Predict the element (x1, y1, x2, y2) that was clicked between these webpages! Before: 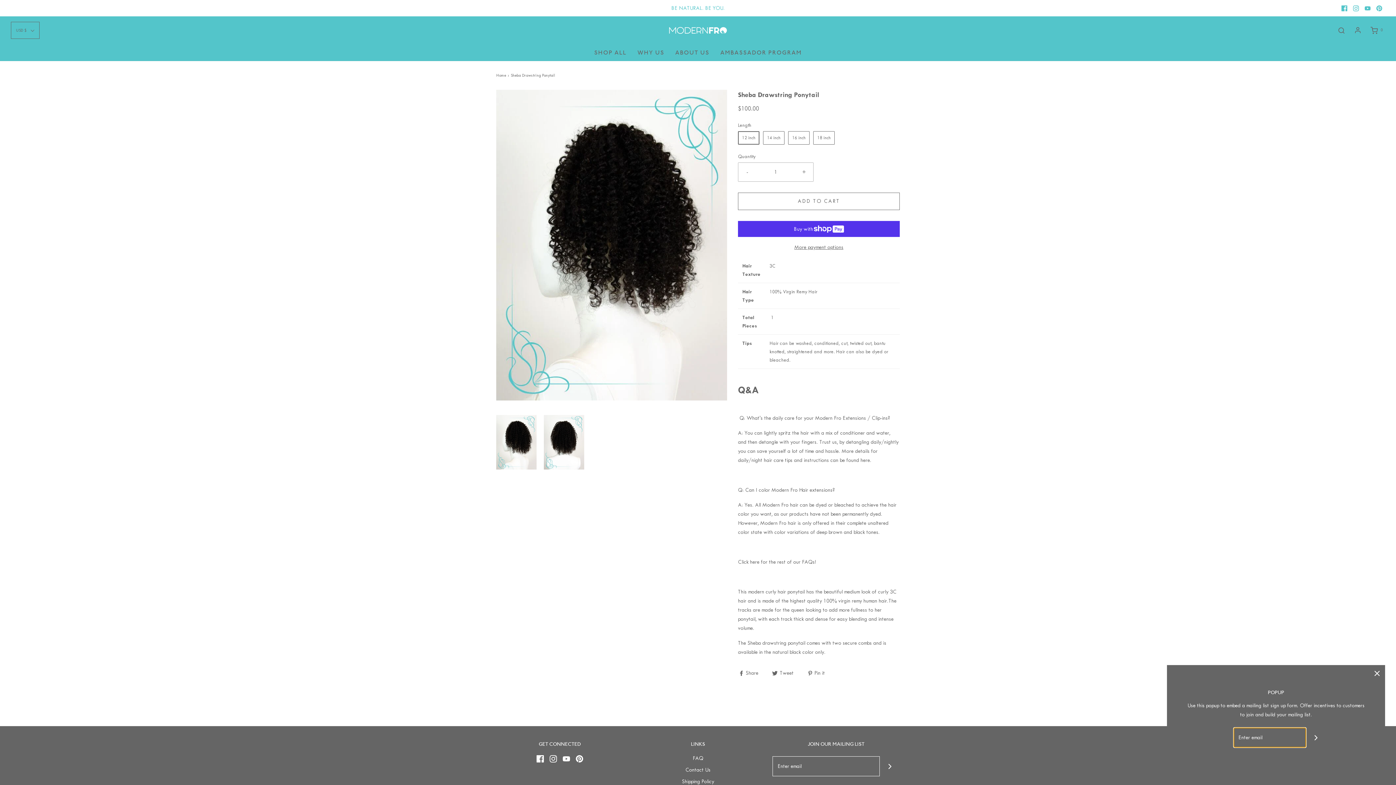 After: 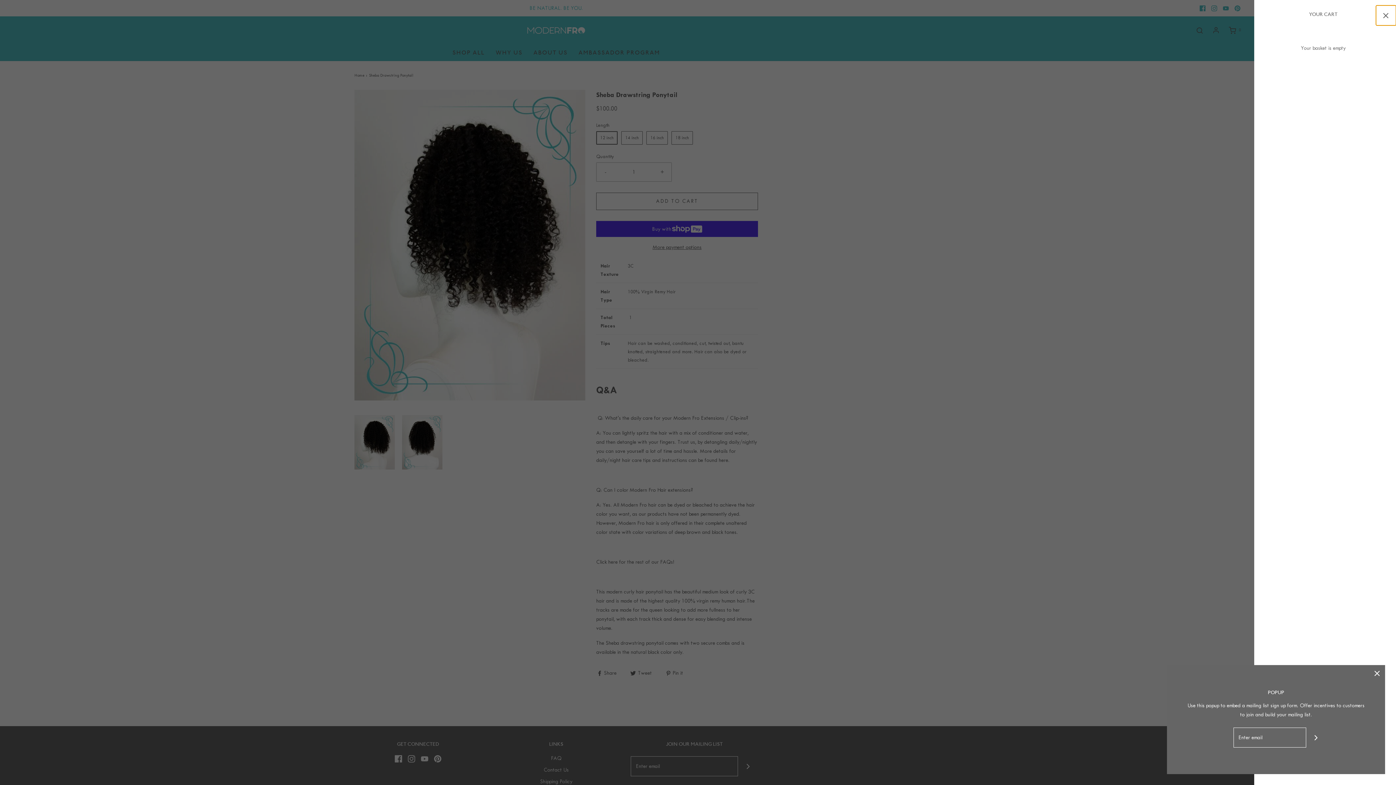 Action: bbox: (1367, 26, 1385, 34) label: Open cart sidebar